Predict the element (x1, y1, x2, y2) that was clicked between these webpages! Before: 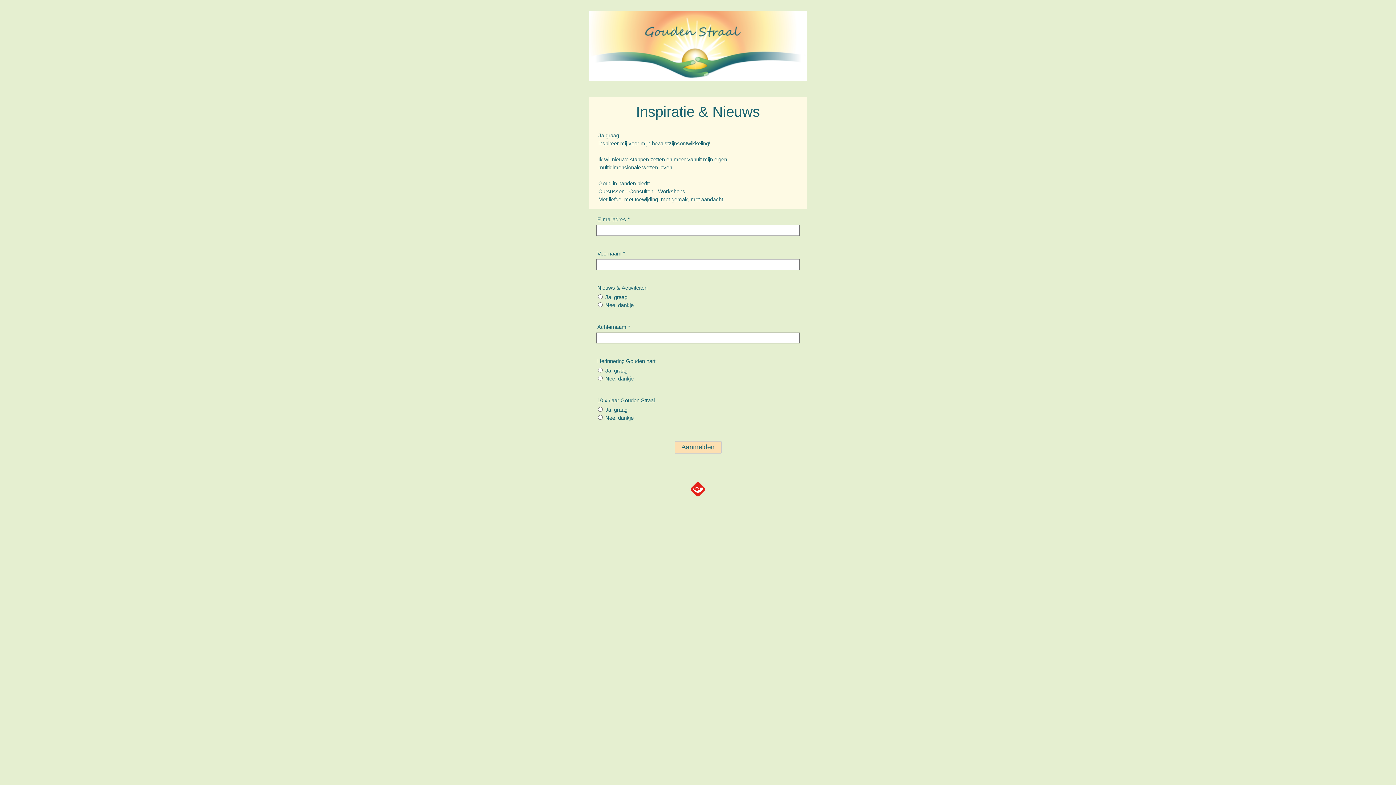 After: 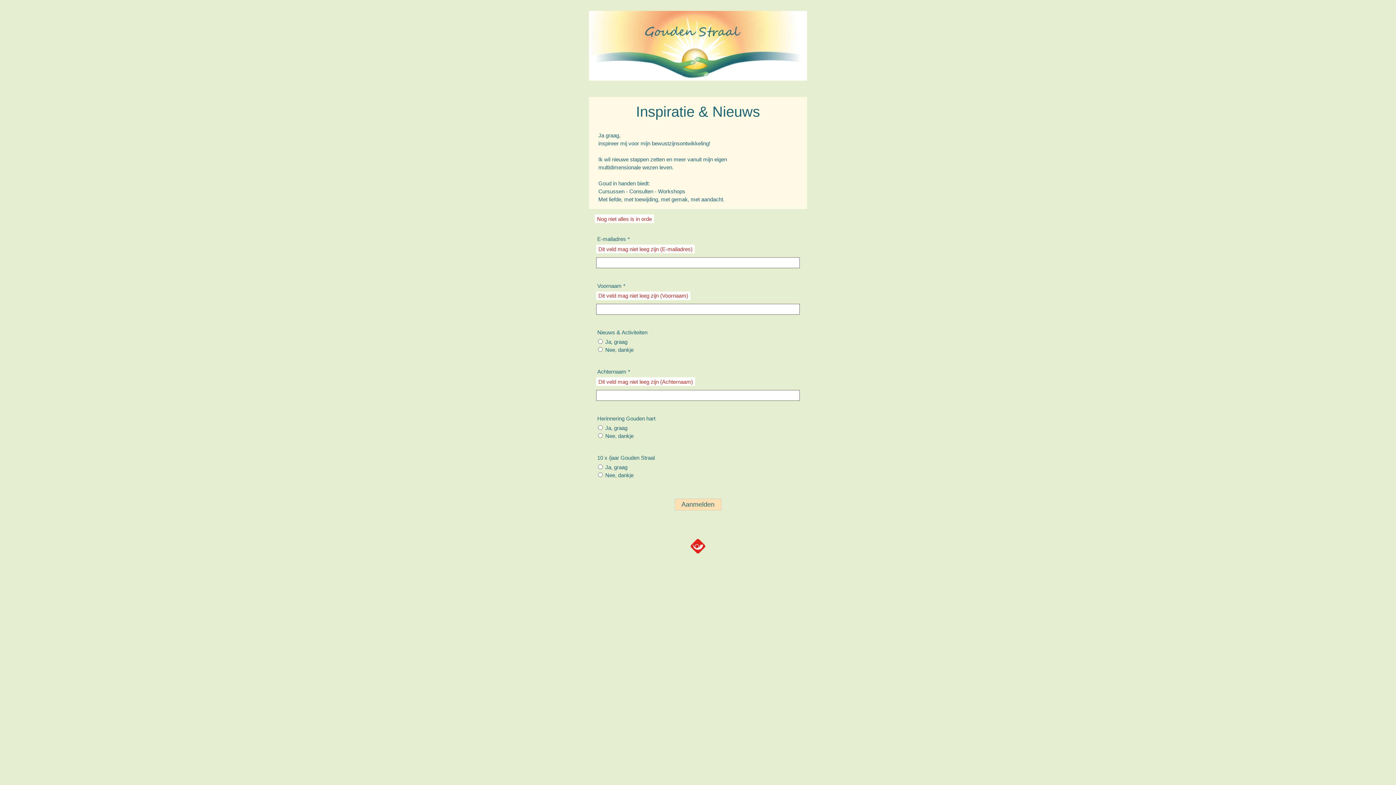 Action: label: Aanmelden bbox: (674, 441, 721, 453)